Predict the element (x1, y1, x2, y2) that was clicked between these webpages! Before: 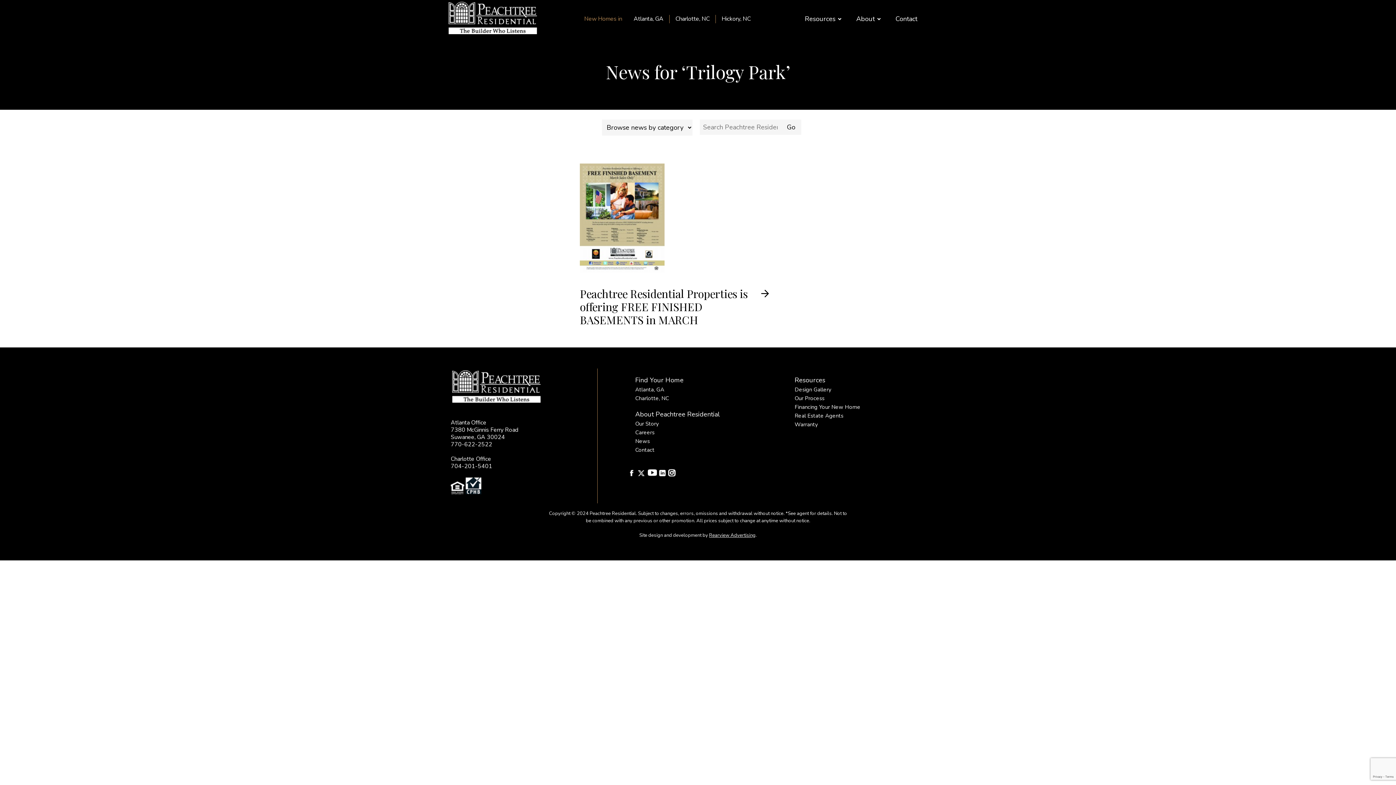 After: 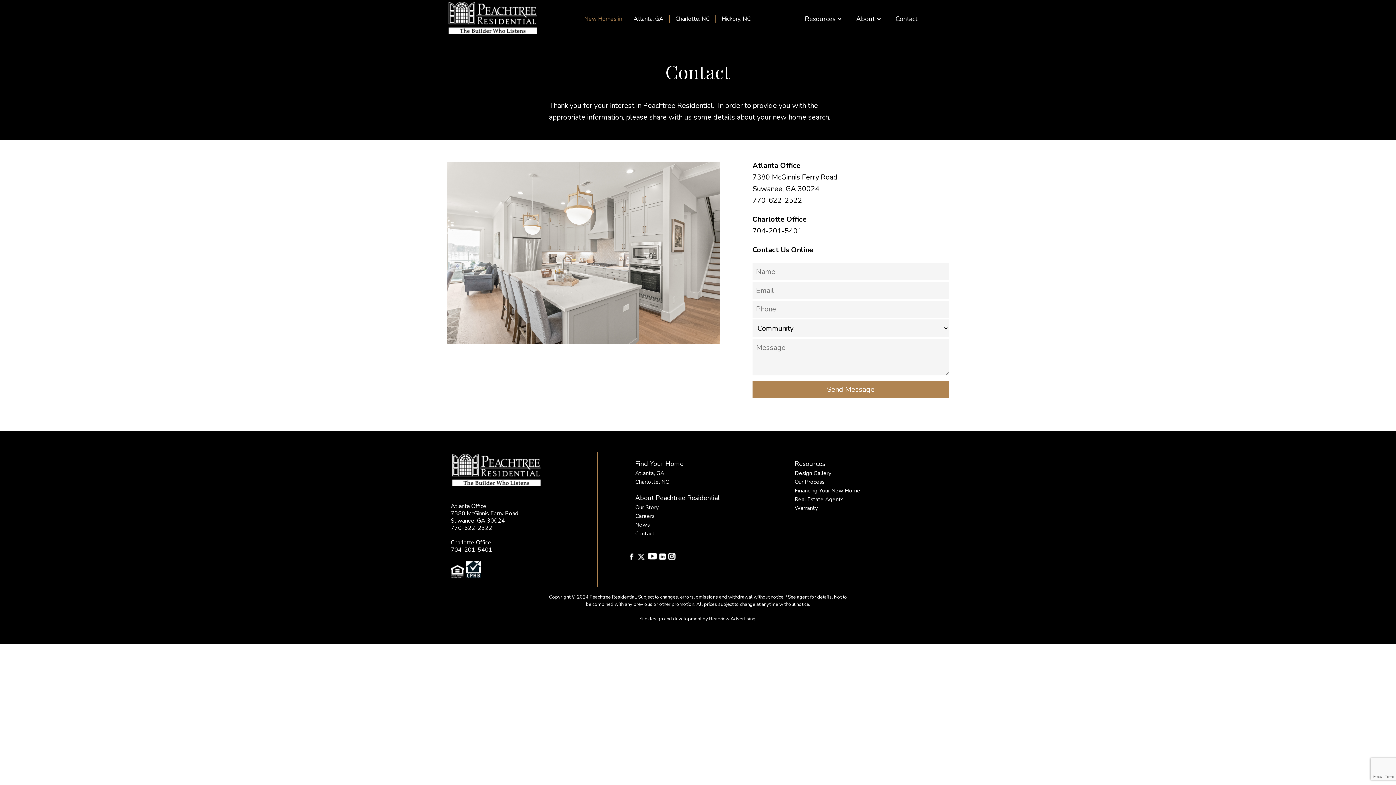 Action: bbox: (635, 446, 654, 453) label: Contact